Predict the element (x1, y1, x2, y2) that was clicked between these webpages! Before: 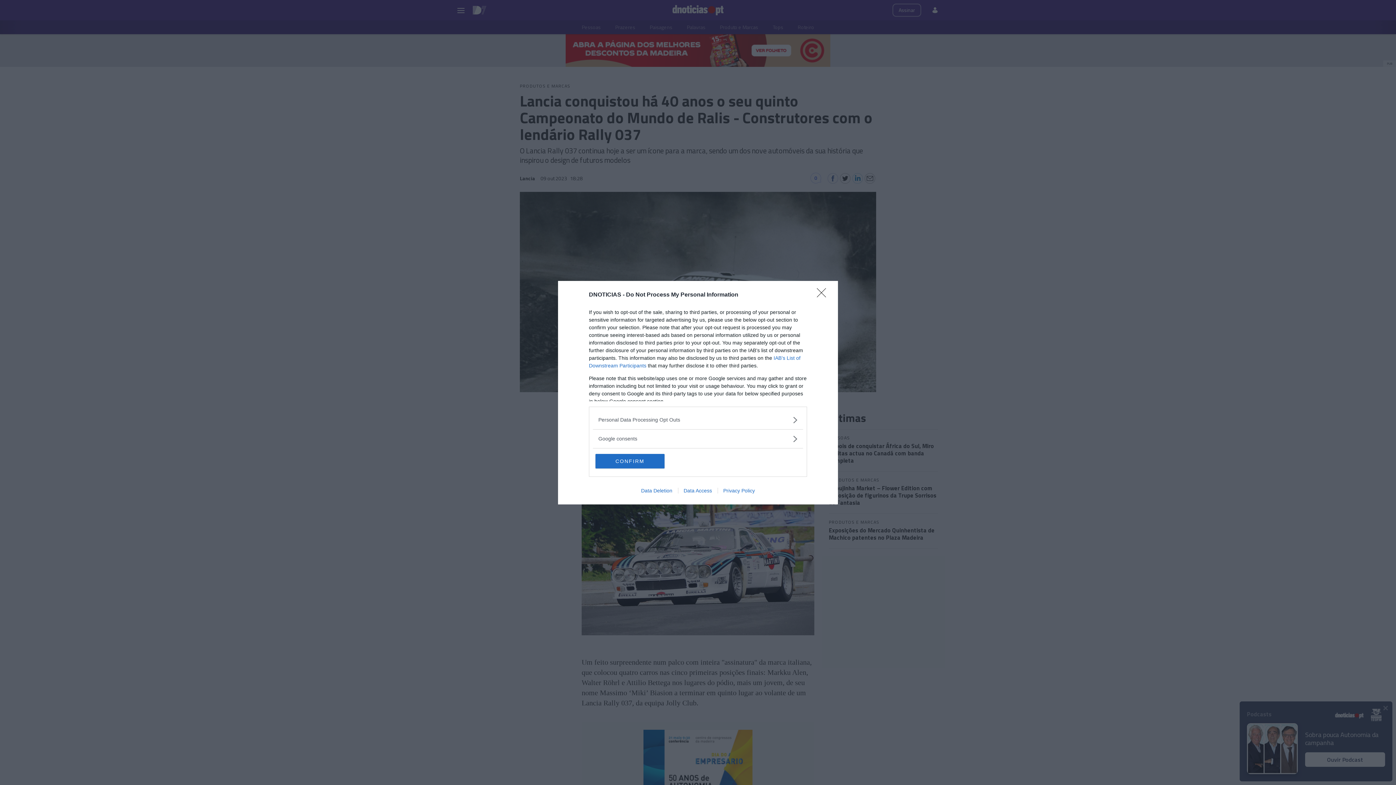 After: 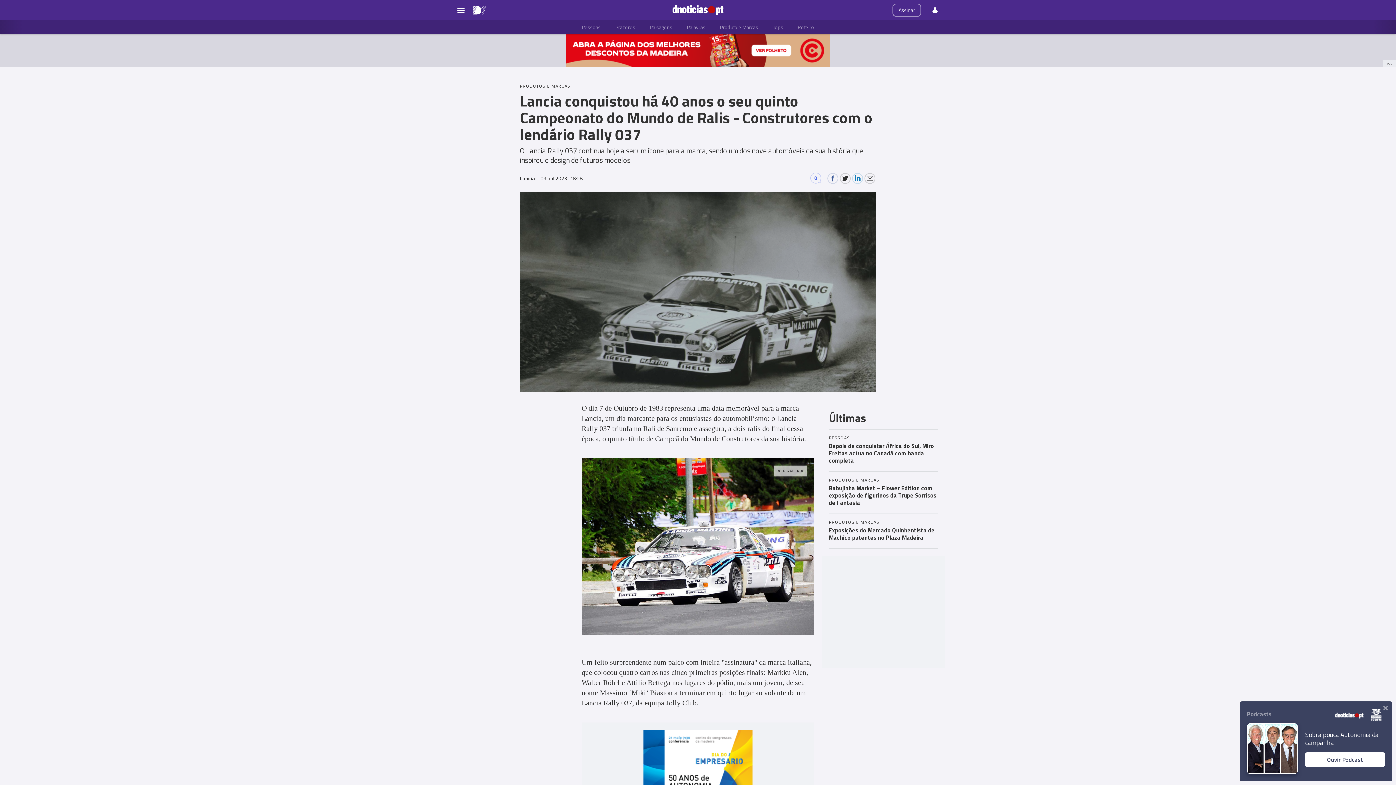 Action: bbox: (817, 288, 830, 302) label: Close